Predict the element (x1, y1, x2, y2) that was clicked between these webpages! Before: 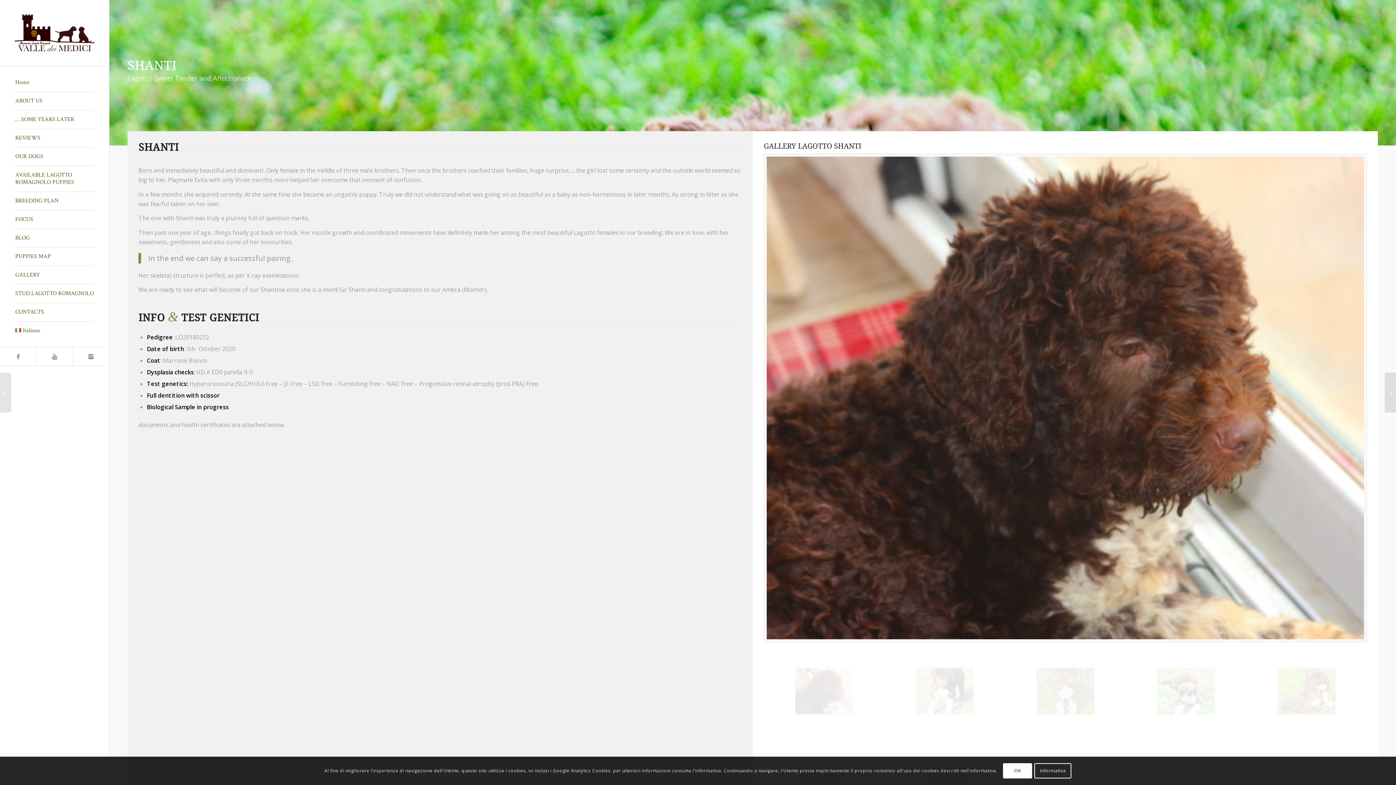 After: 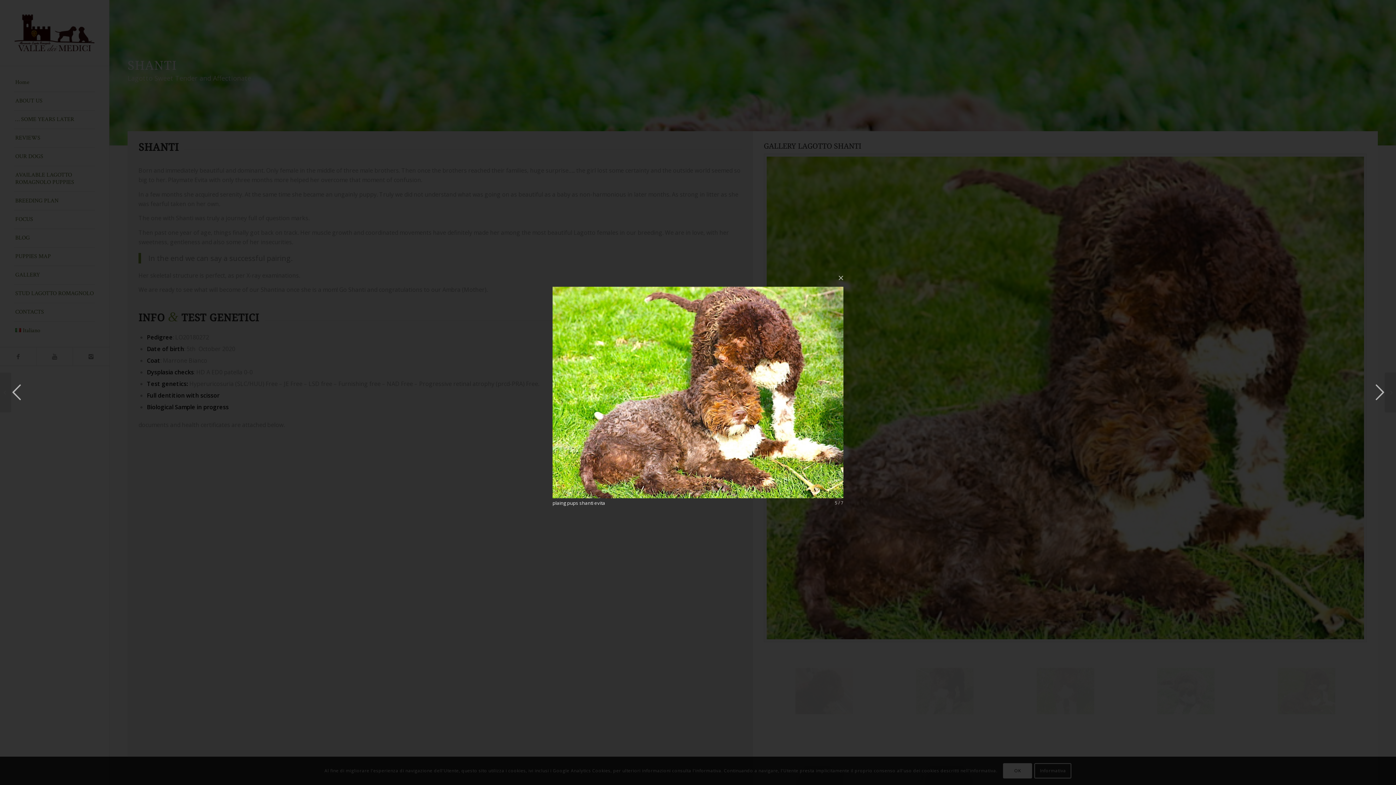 Action: bbox: (1246, 642, 1367, 740)